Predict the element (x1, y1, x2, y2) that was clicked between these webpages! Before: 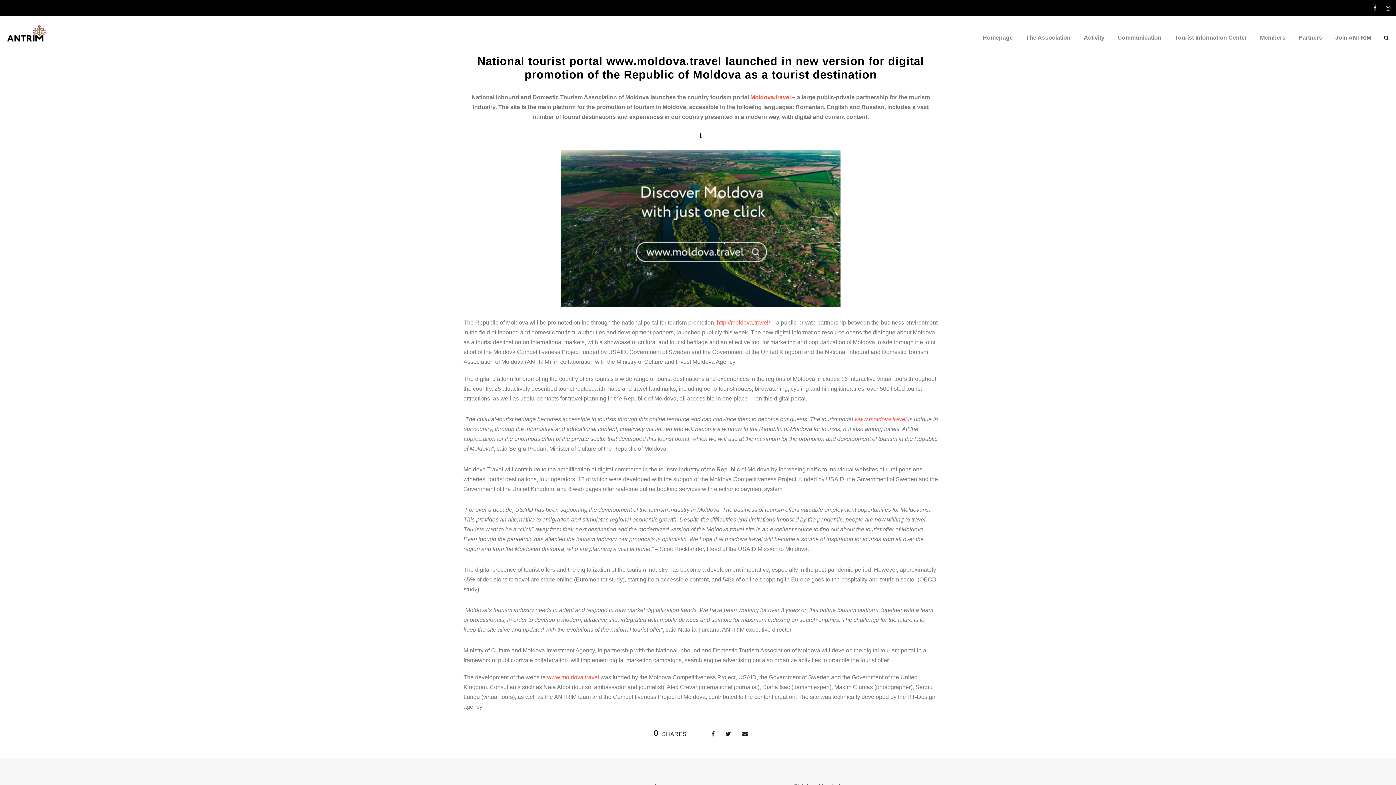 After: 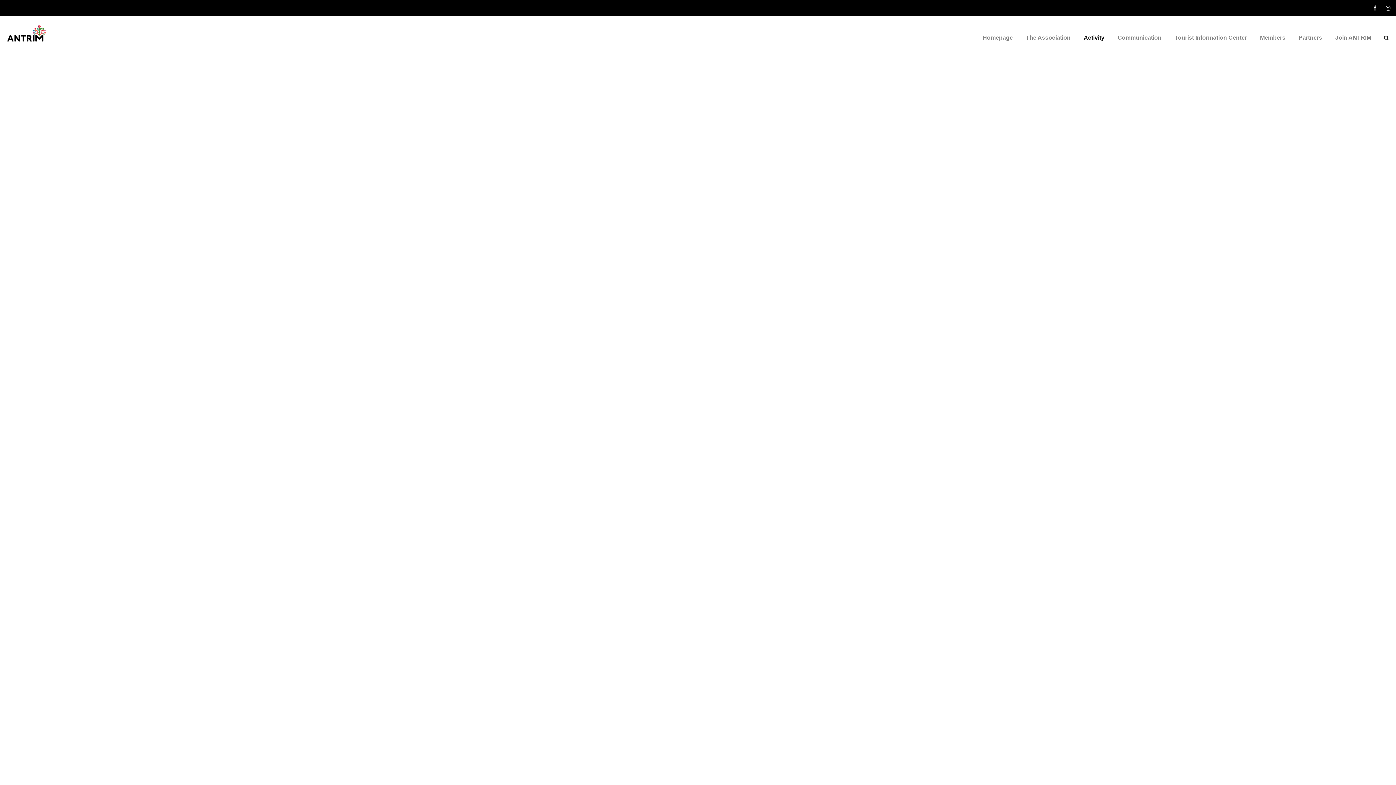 Action: label: Activity bbox: (1084, 32, 1104, 54)